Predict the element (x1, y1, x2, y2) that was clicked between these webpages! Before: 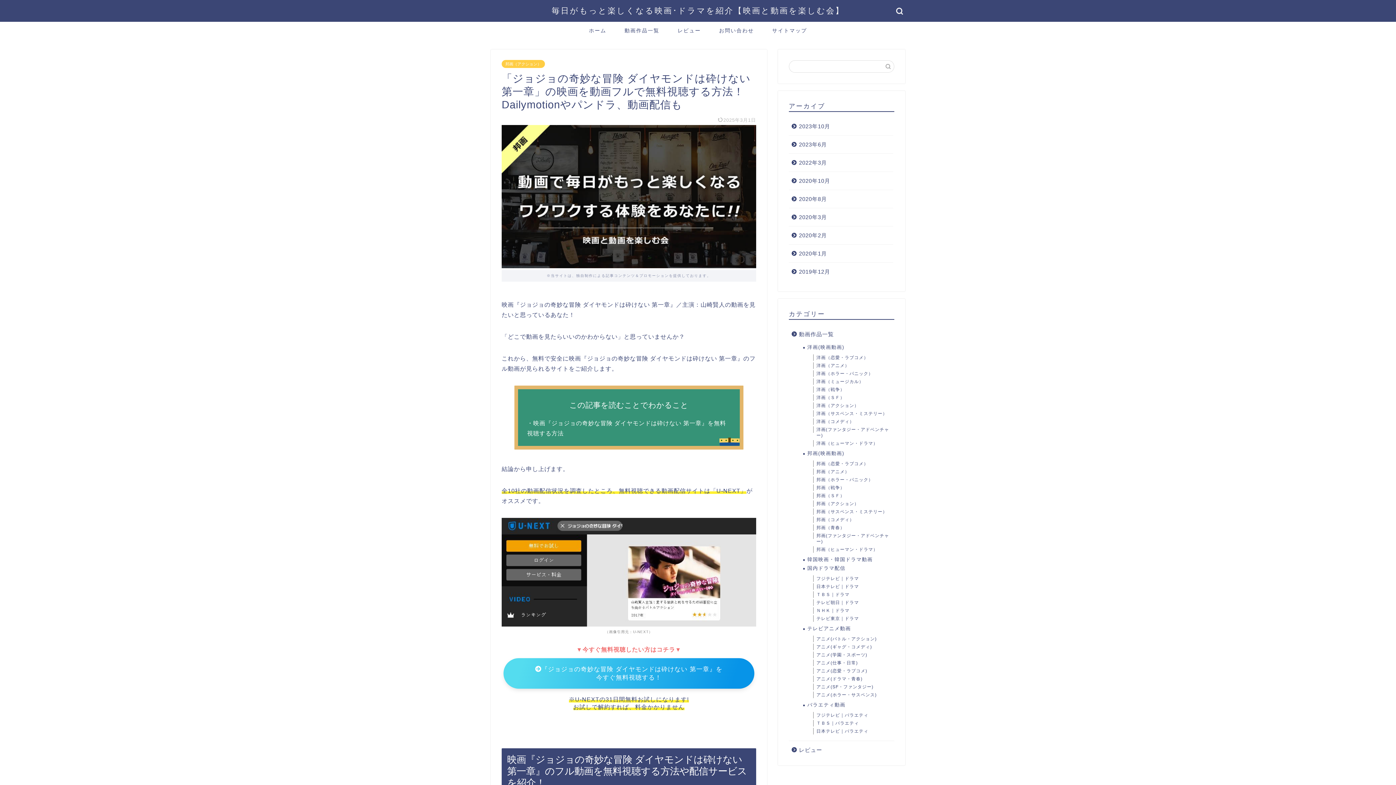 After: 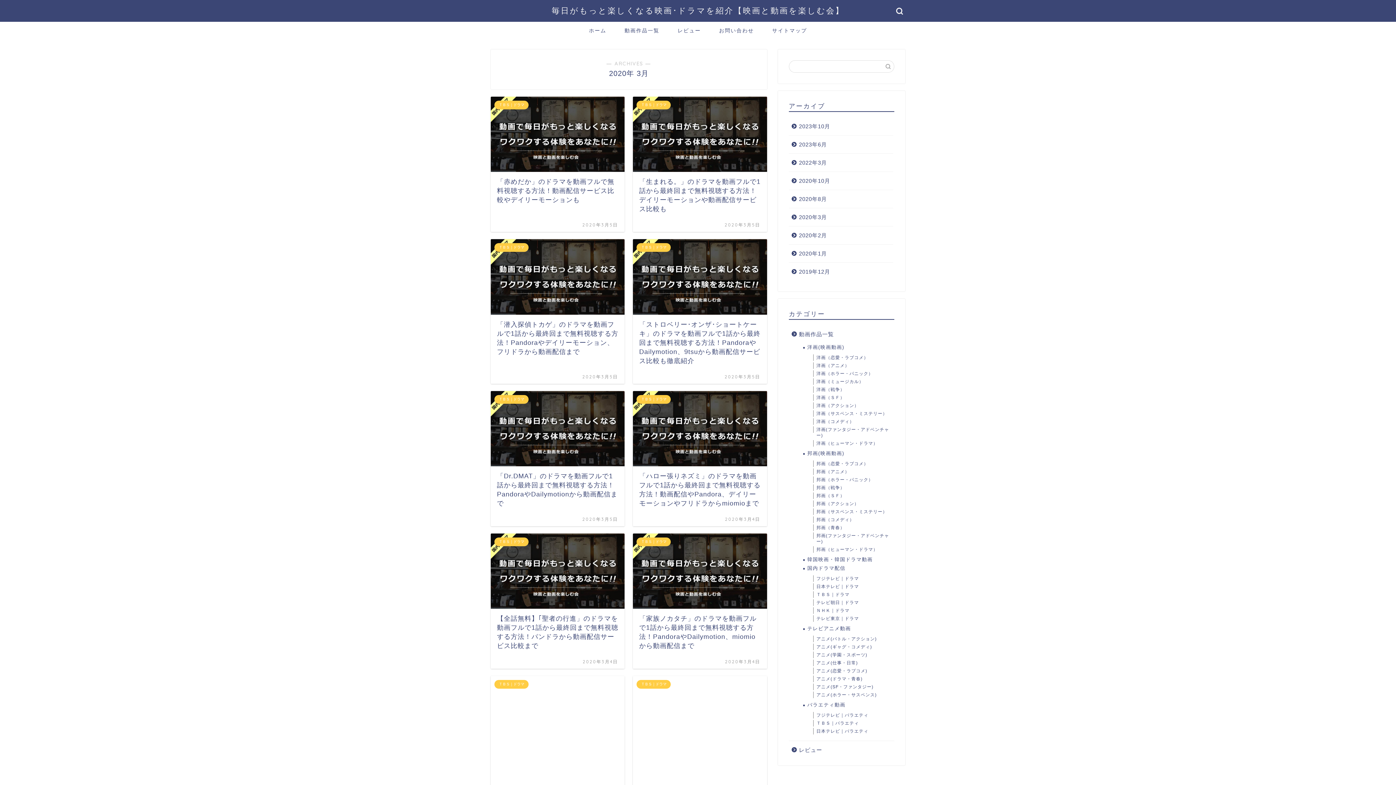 Action: label: 2020年3月 bbox: (789, 208, 893, 226)